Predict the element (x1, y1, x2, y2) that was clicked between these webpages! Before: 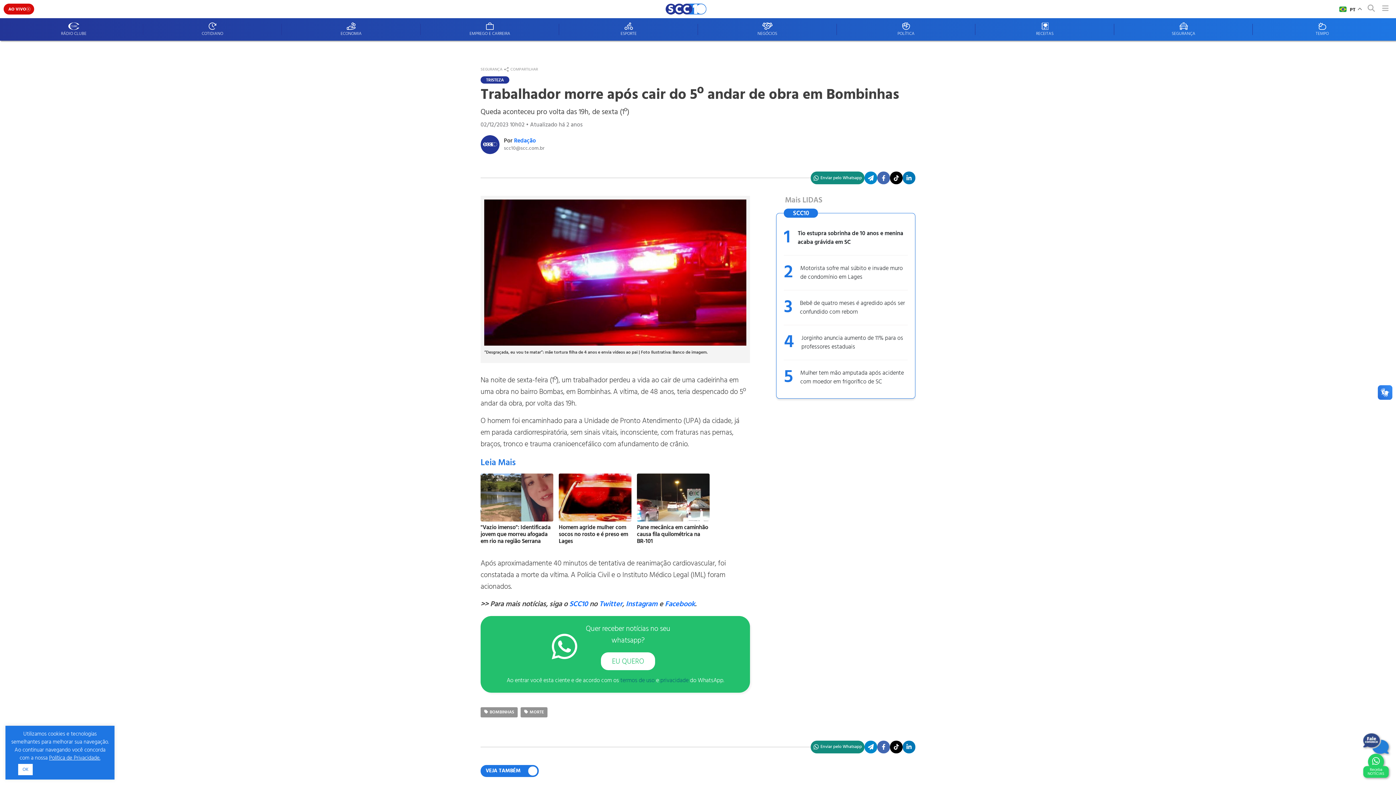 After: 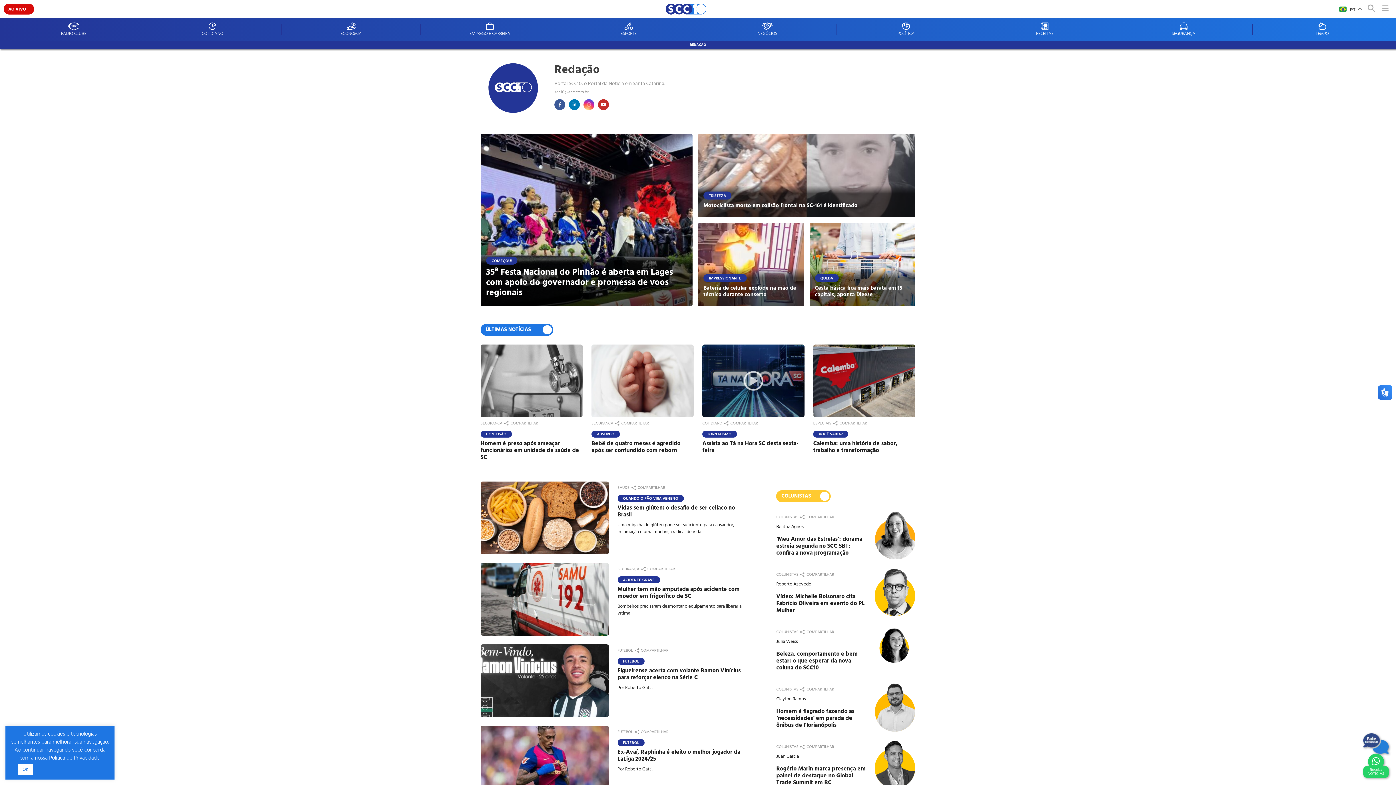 Action: label: Redação bbox: (514, 136, 536, 145)